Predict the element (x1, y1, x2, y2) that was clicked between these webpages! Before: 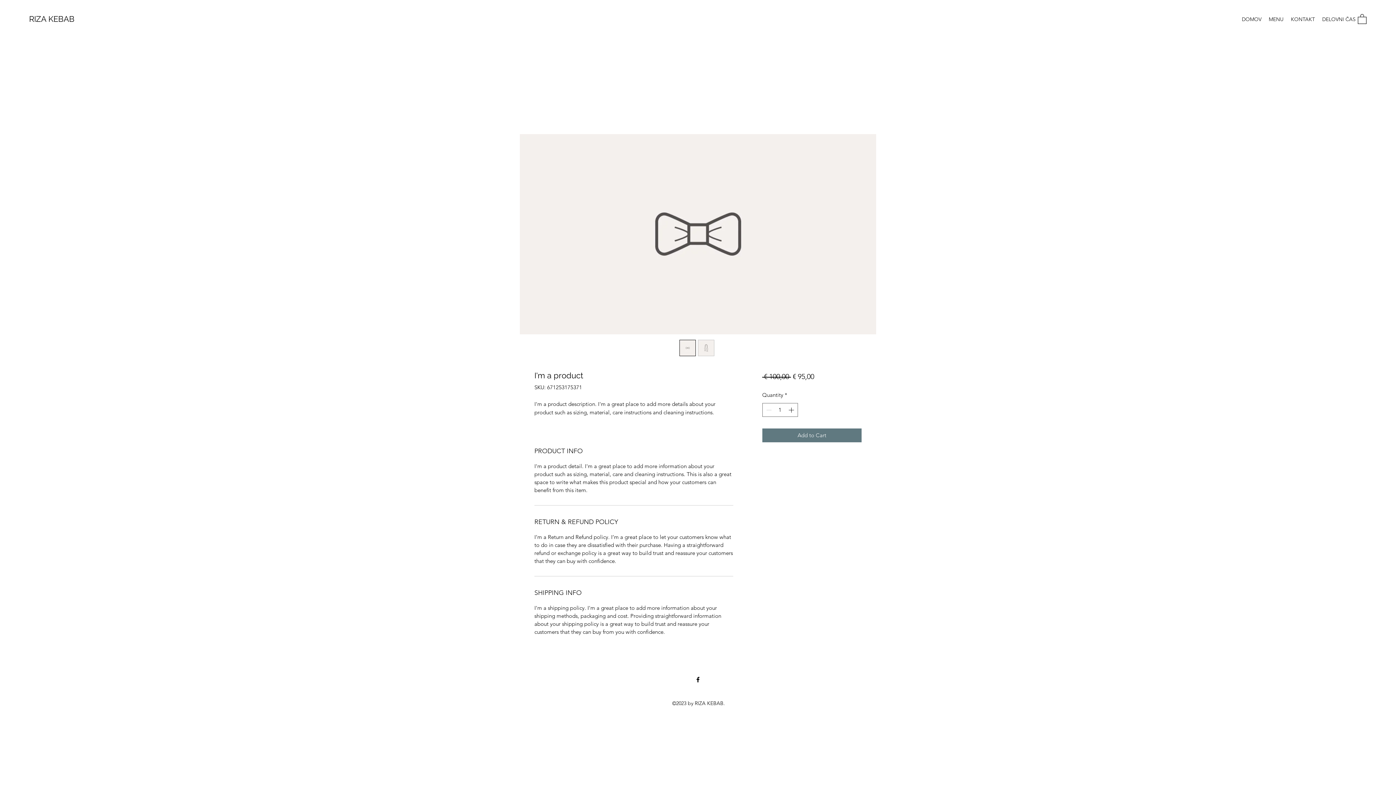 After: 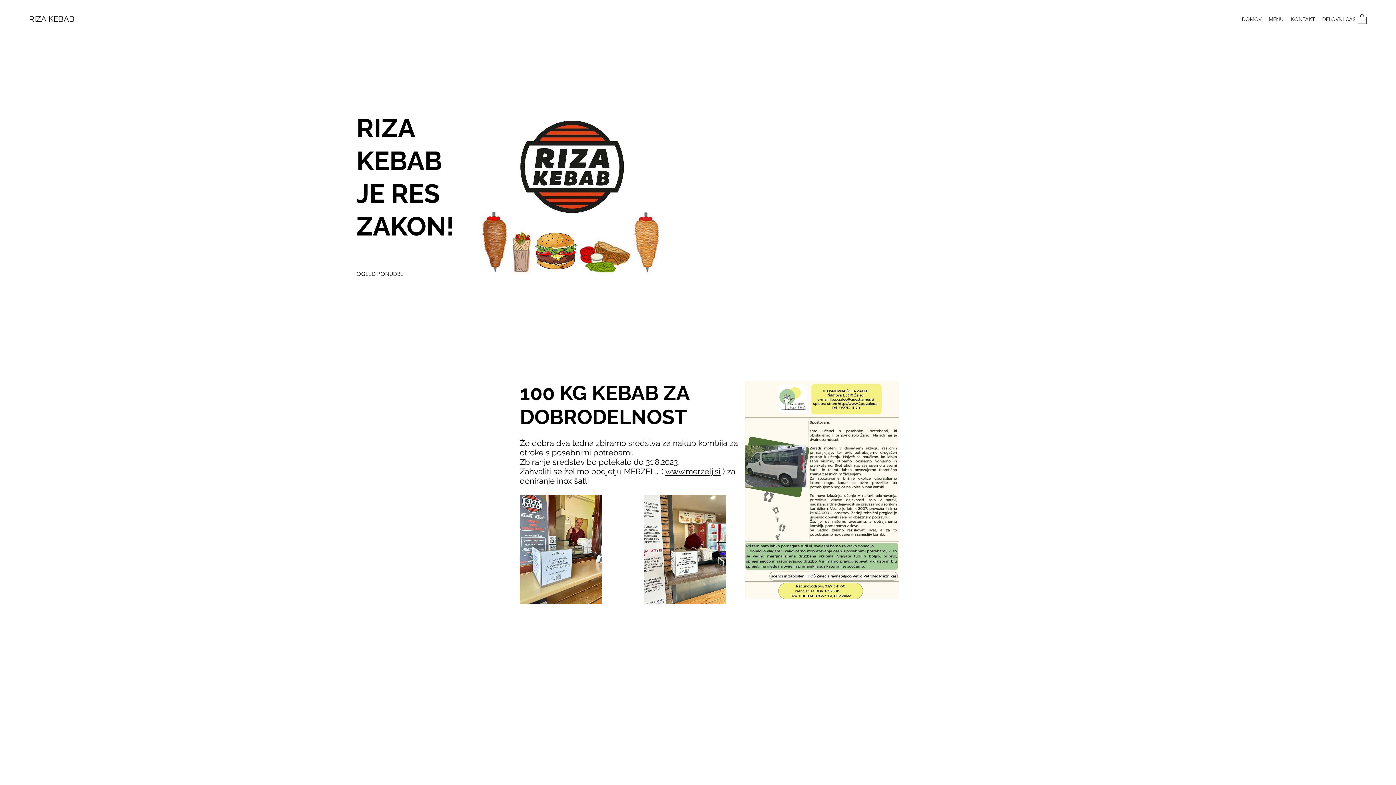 Action: bbox: (1287, 13, 1318, 24) label: KONTAKT